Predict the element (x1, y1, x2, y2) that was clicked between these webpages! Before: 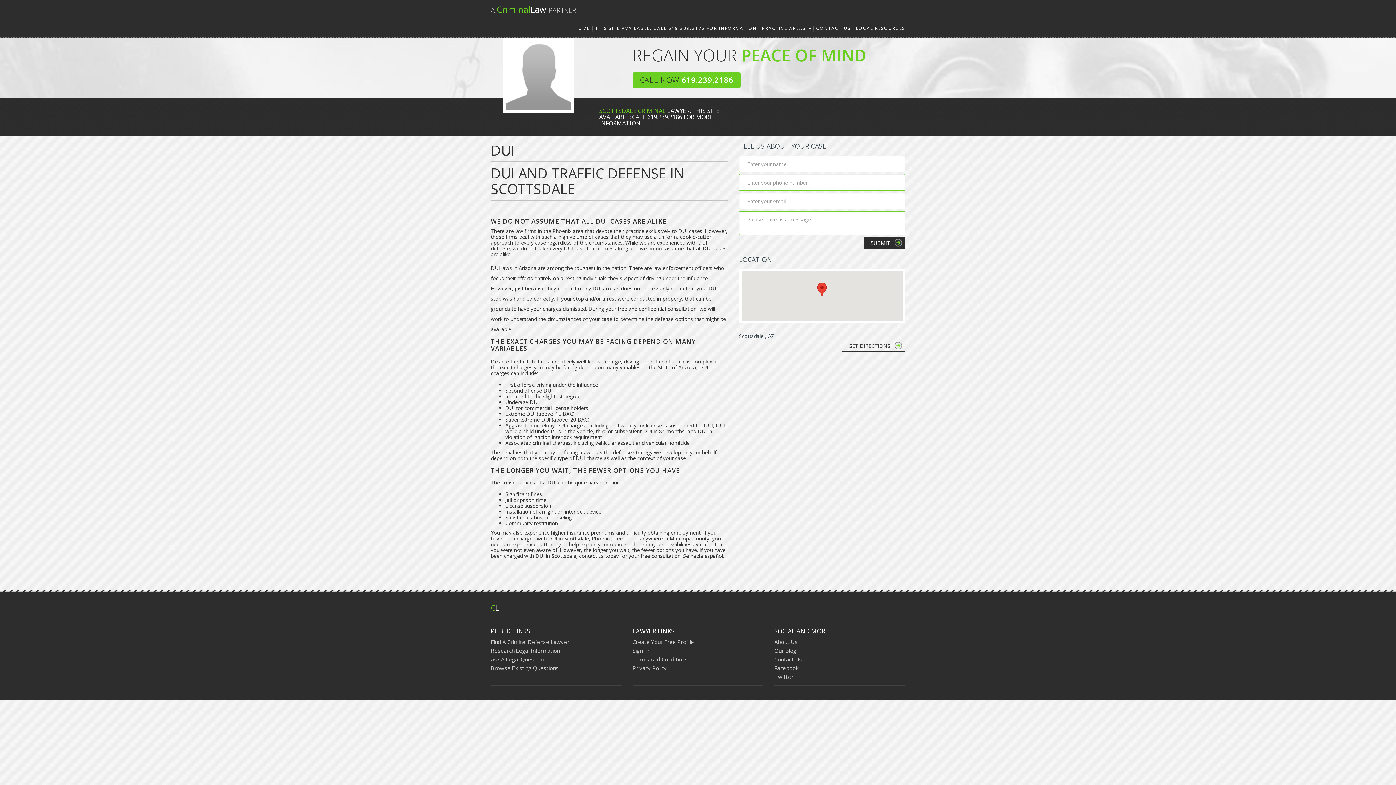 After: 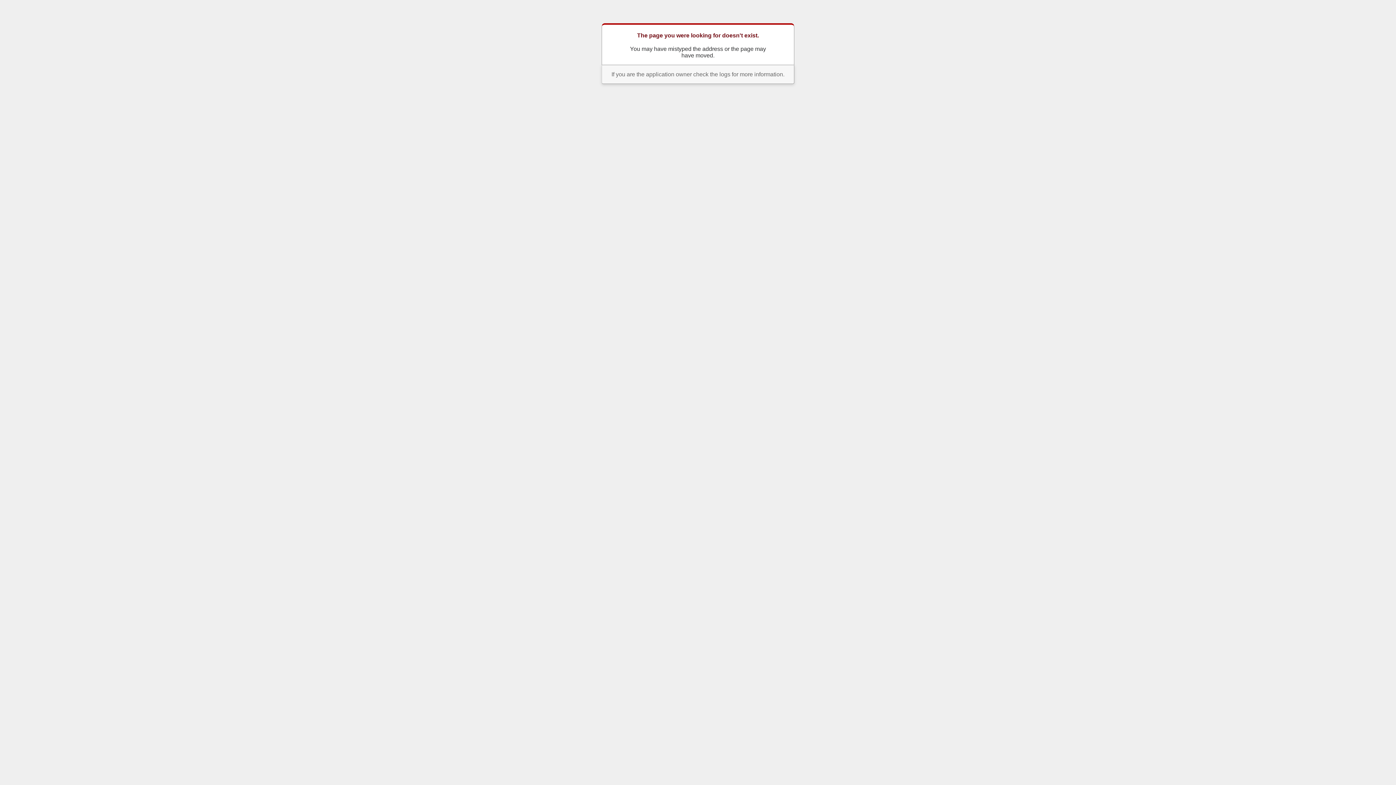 Action: bbox: (632, 664, 666, 672) label: Privacy Policy